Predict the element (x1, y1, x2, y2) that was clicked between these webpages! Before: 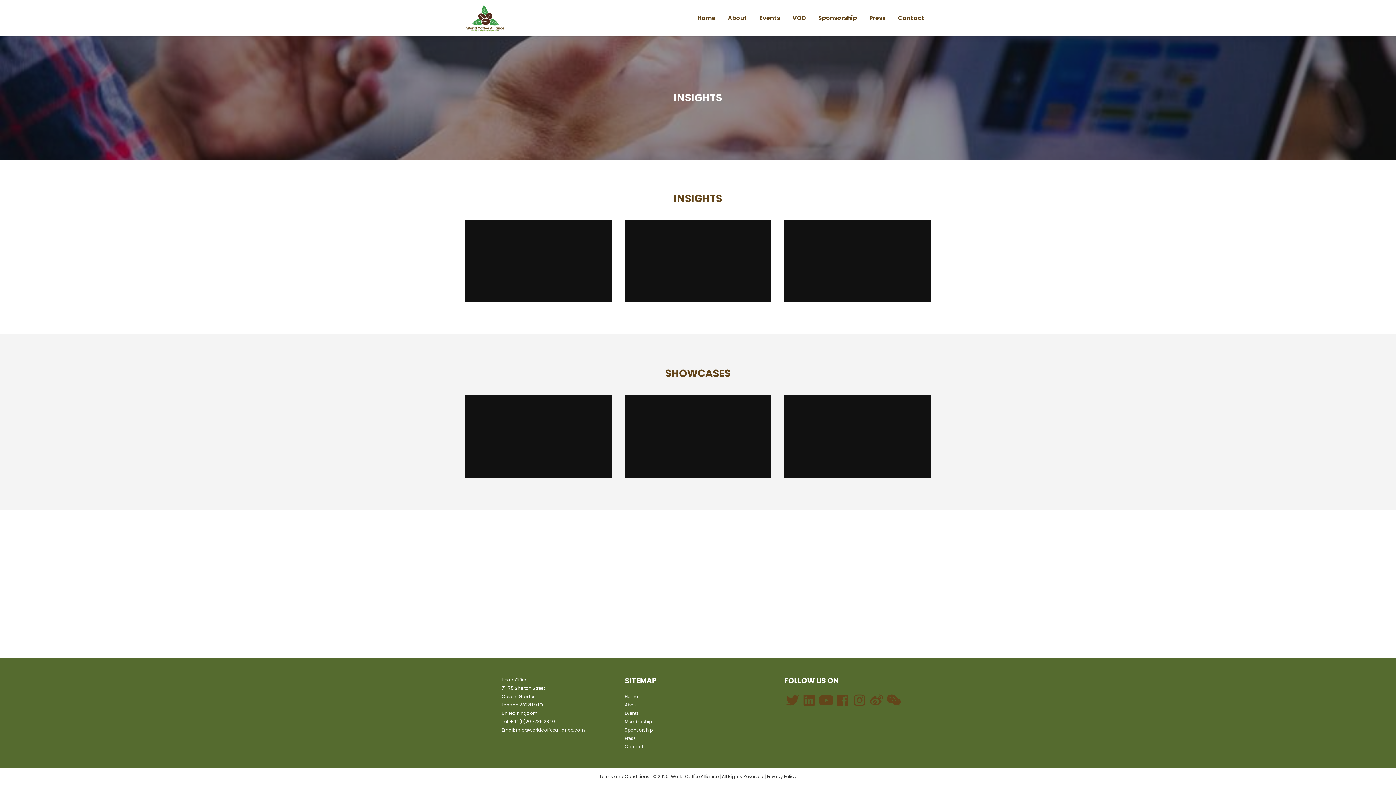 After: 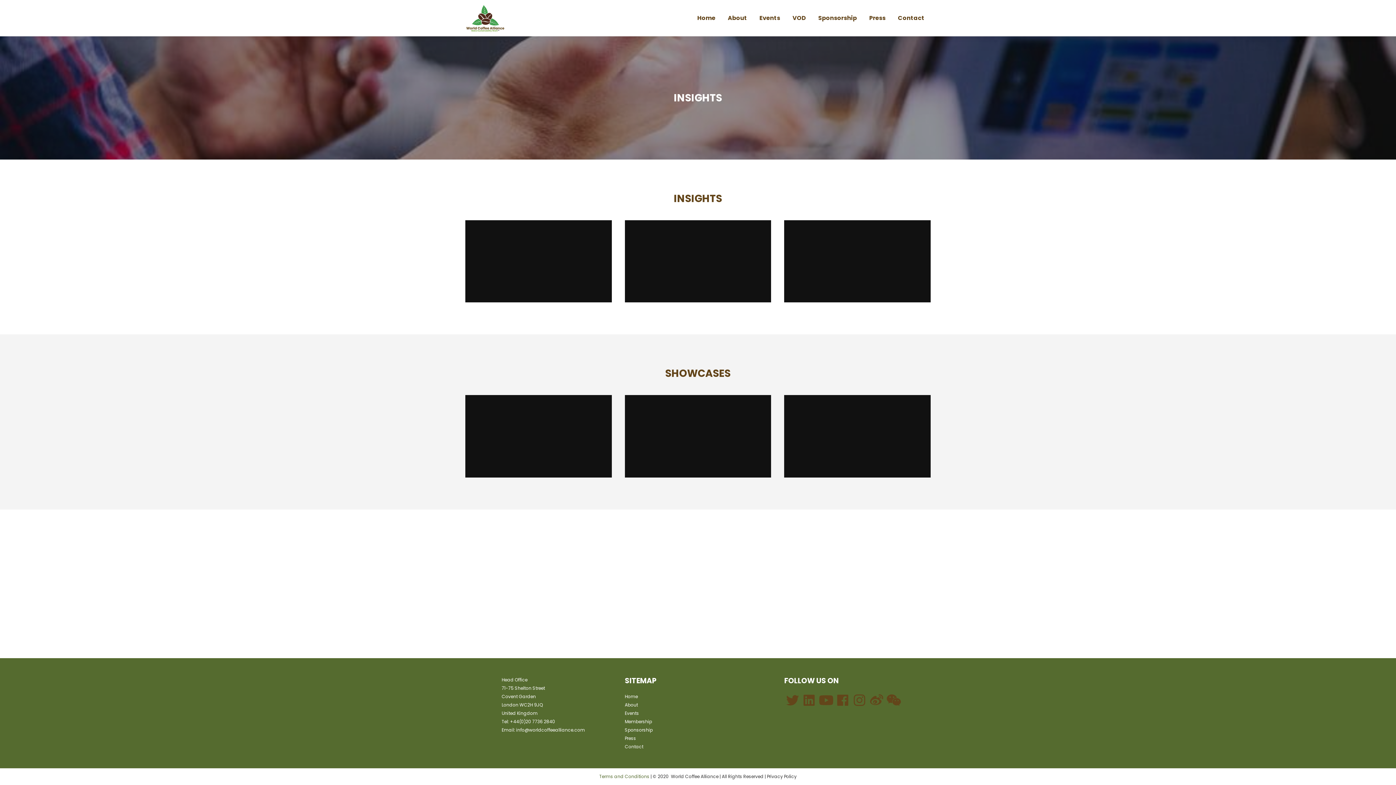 Action: label: Terms and Conditions bbox: (599, 773, 649, 780)